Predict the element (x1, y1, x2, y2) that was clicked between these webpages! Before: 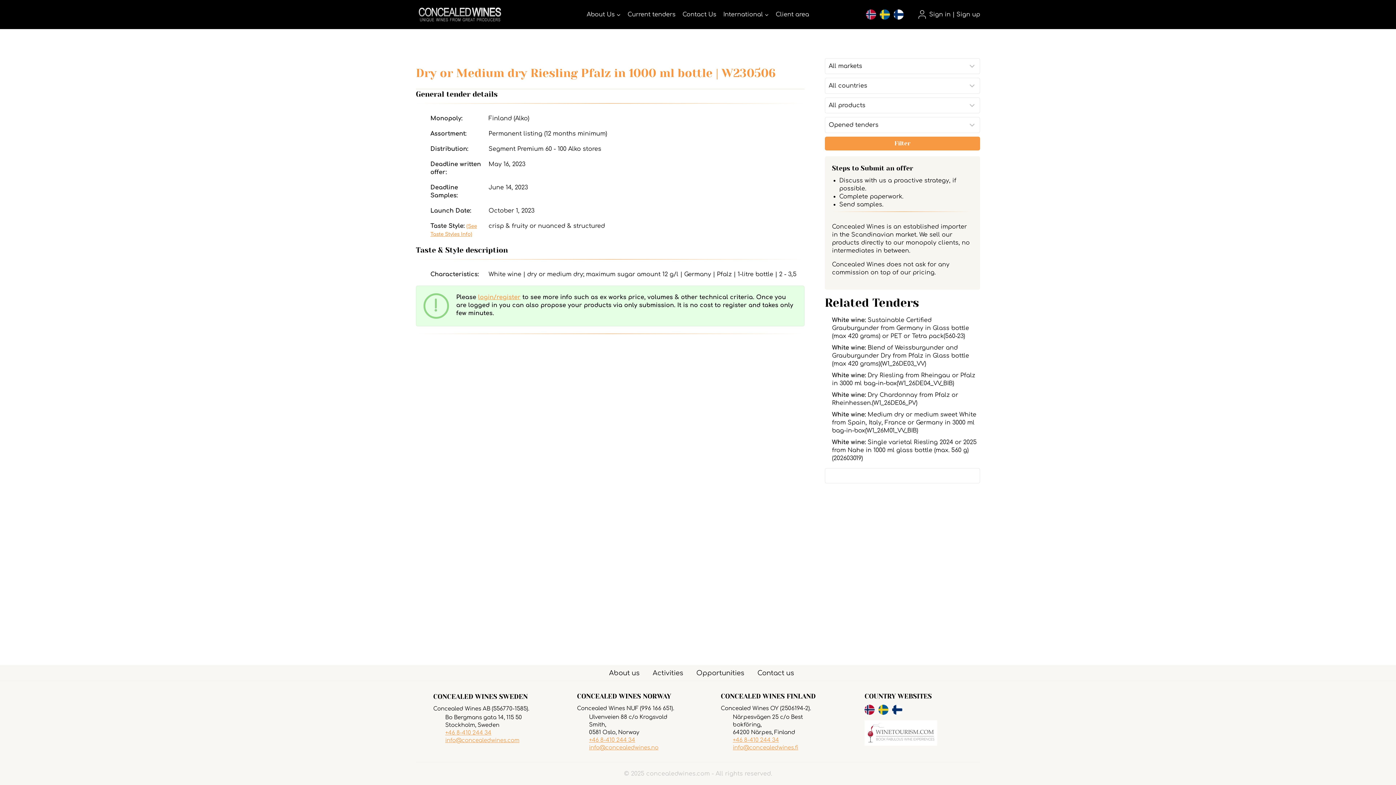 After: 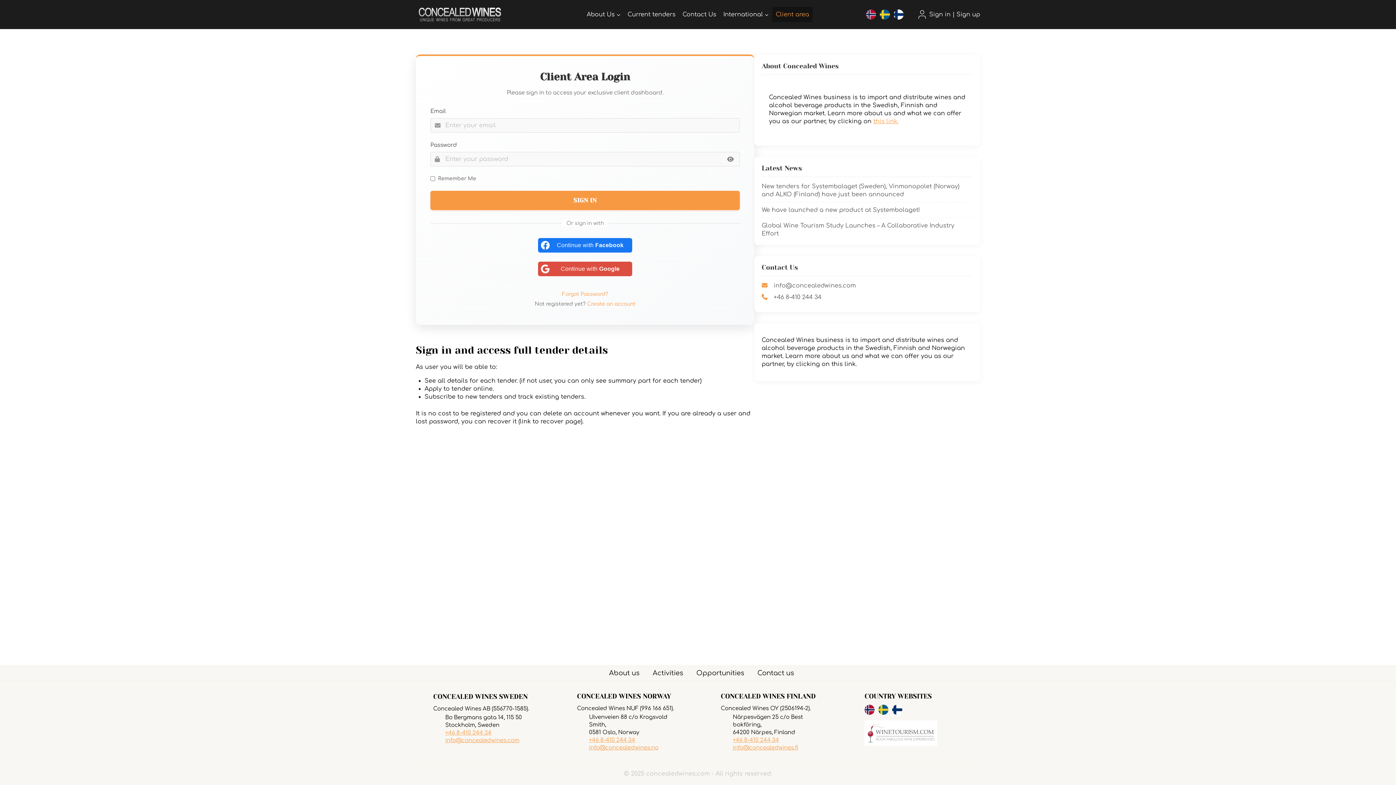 Action: label: Client area bbox: (772, 7, 812, 22)